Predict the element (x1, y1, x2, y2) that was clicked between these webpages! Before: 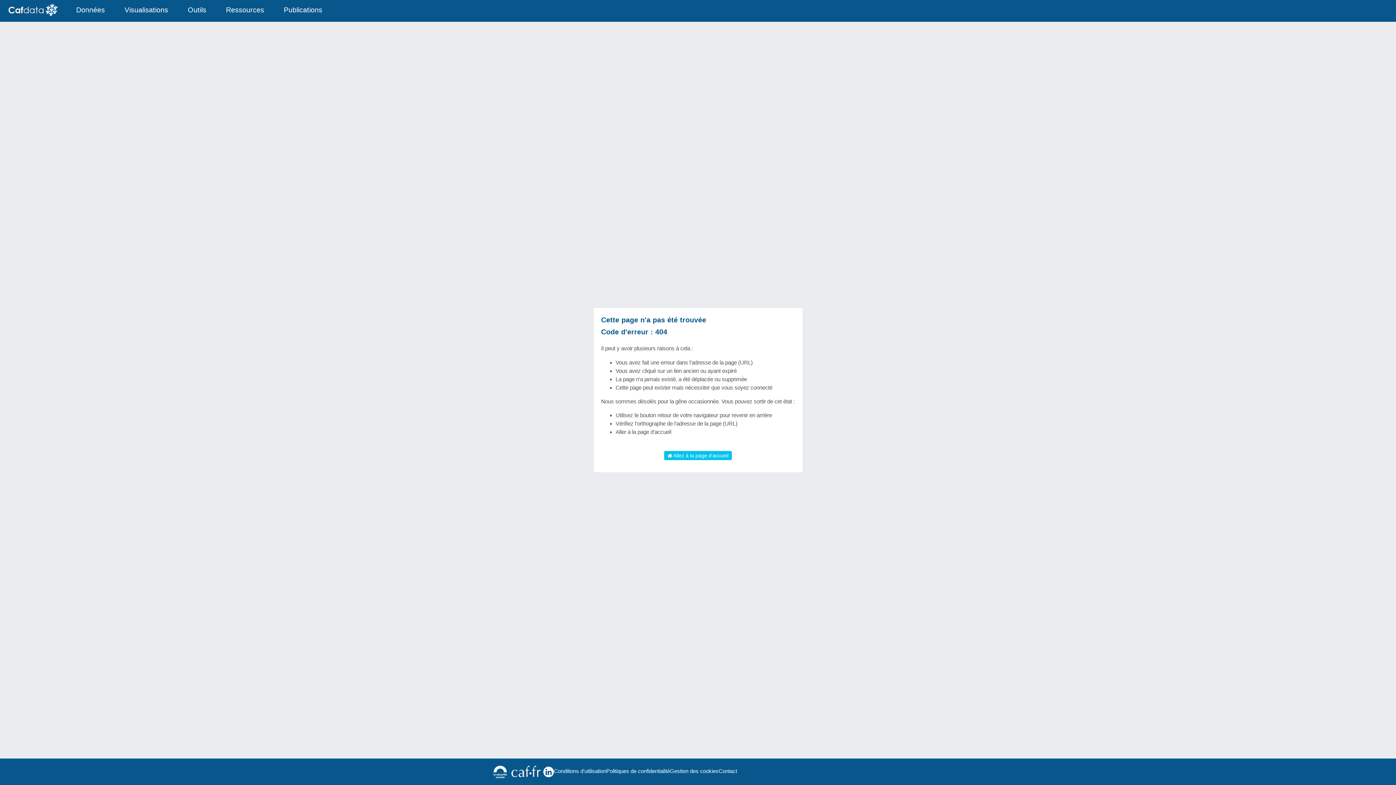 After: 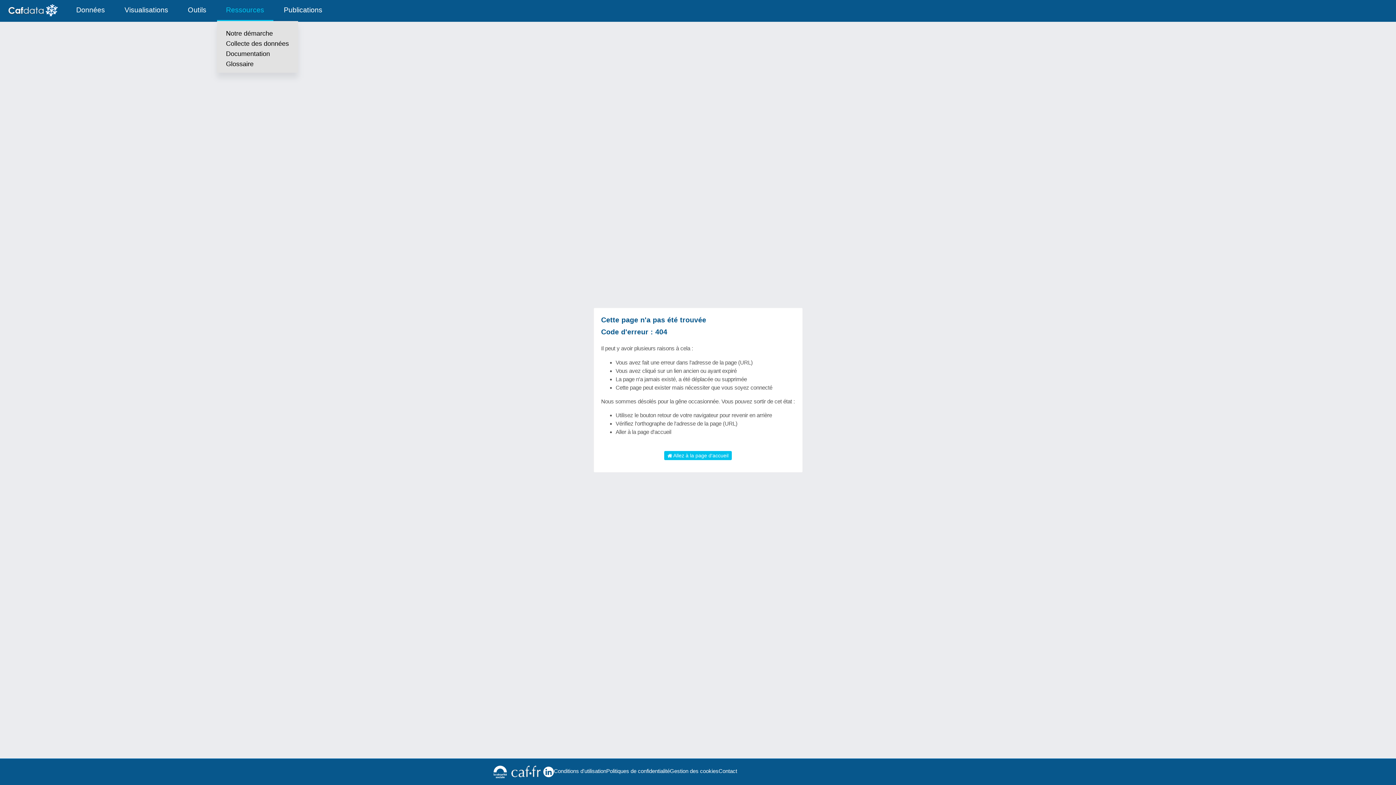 Action: label: Ressources bbox: (216, 0, 273, 20)